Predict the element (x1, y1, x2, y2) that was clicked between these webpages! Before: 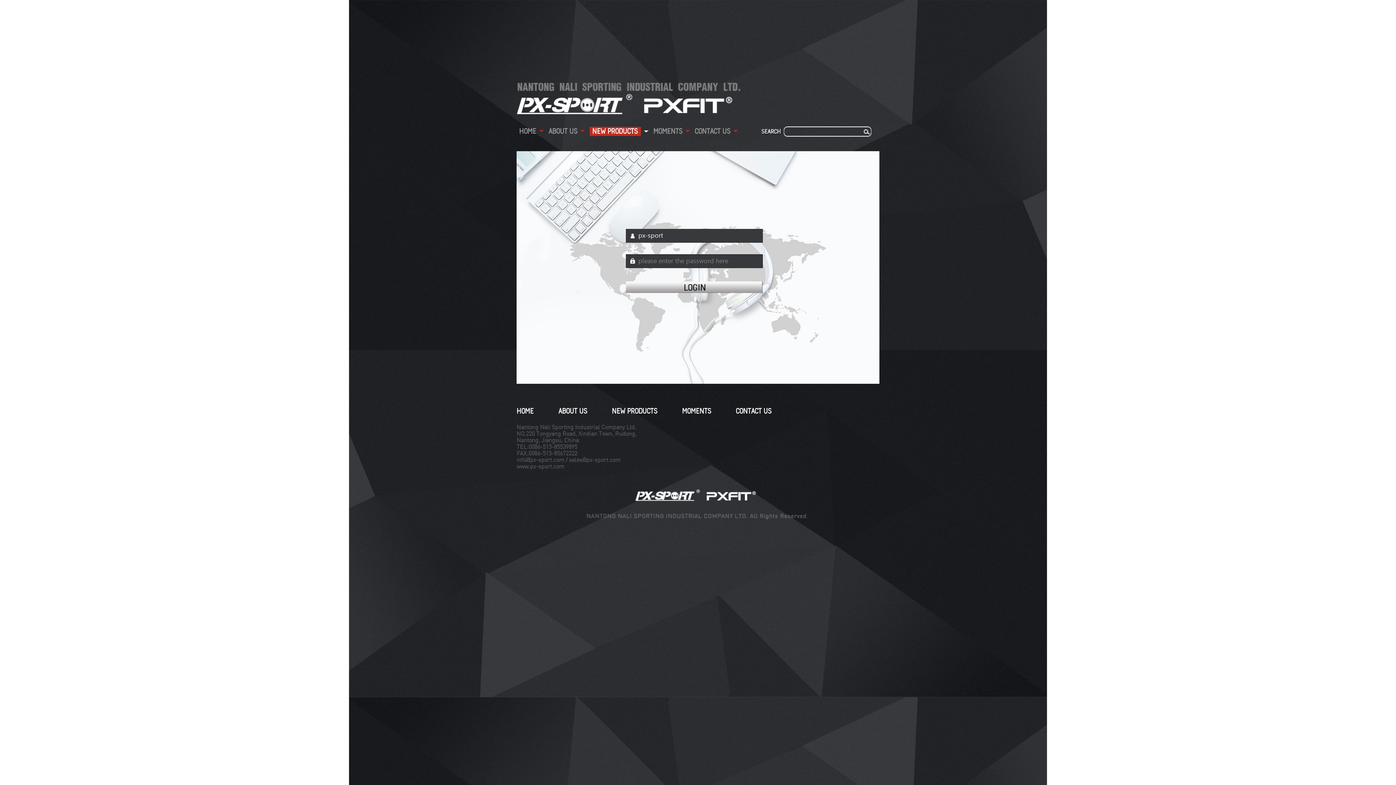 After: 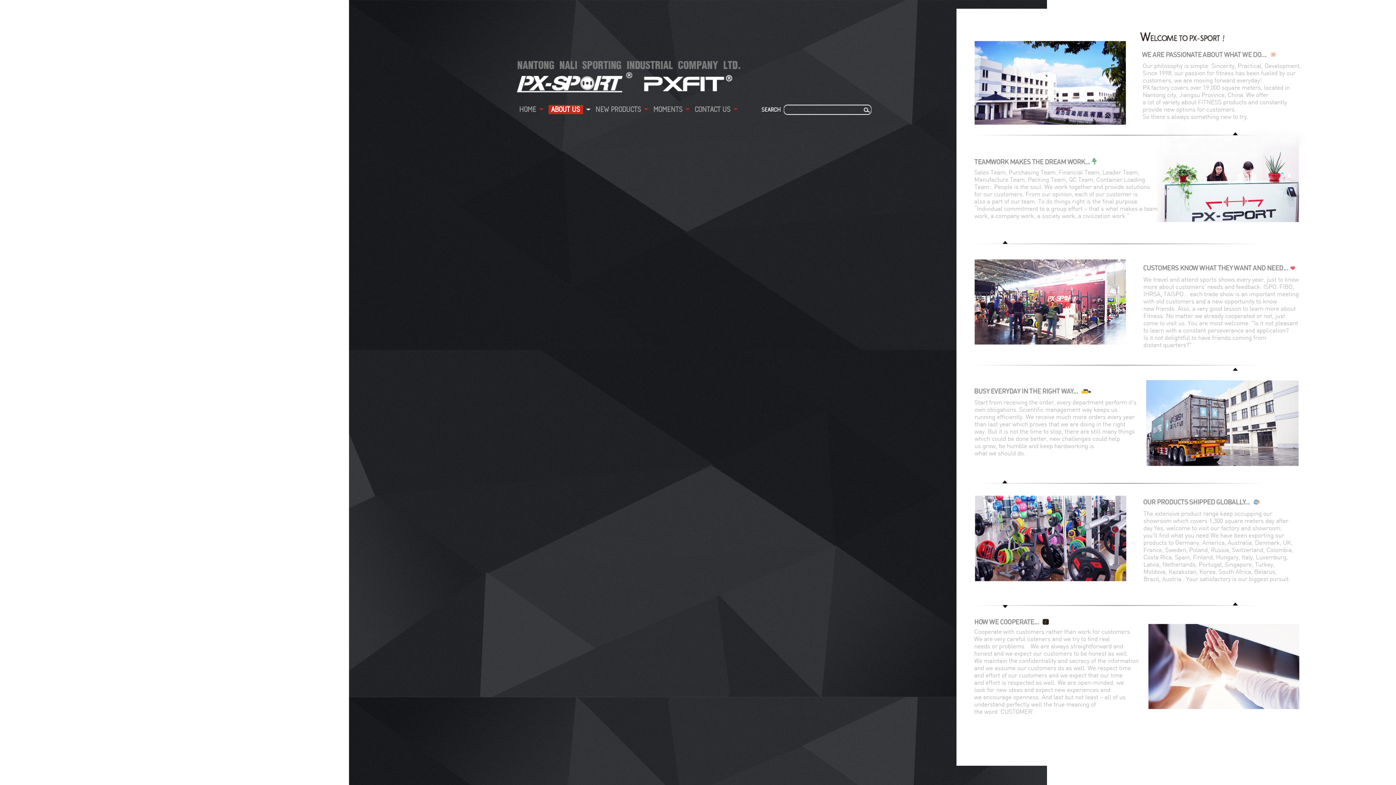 Action: label: ABOUT US bbox: (546, 126, 580, 136)